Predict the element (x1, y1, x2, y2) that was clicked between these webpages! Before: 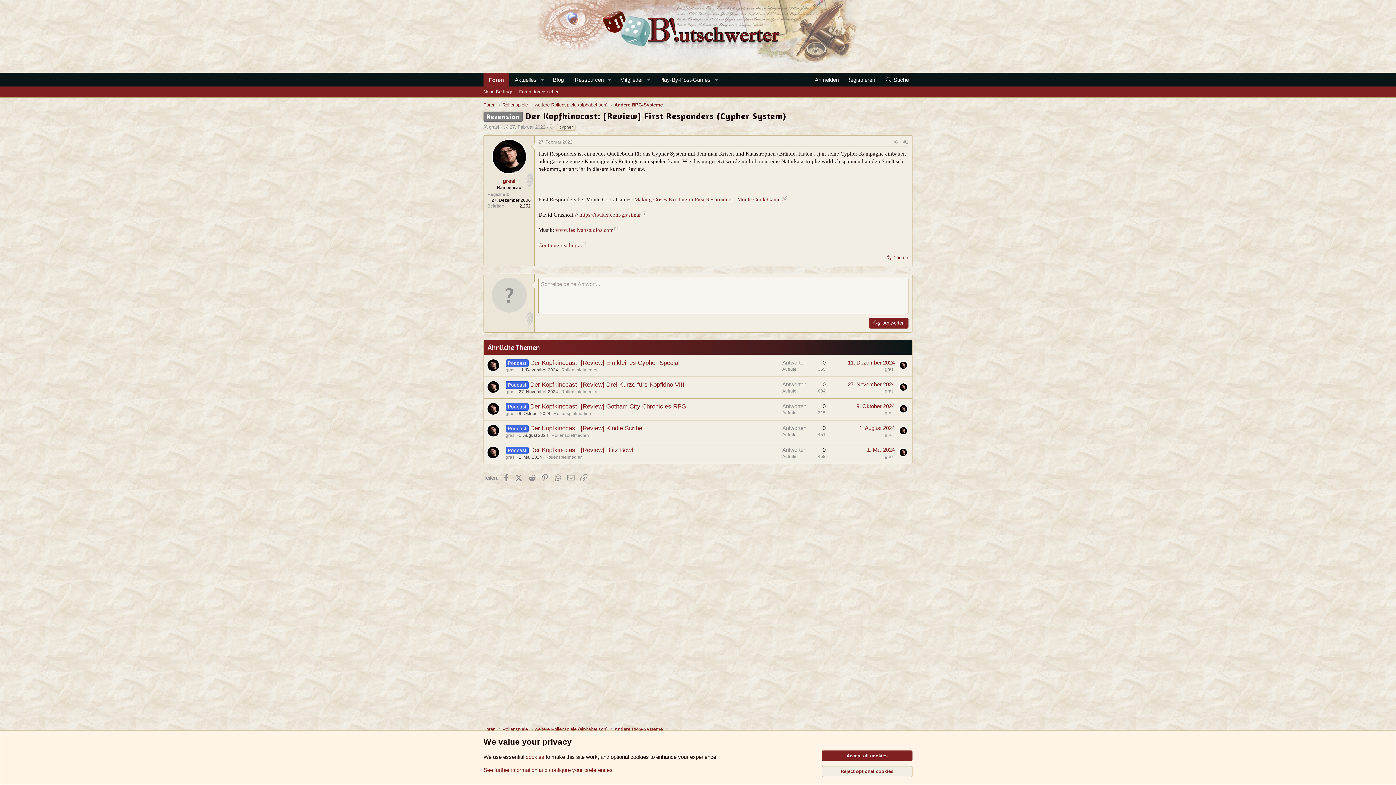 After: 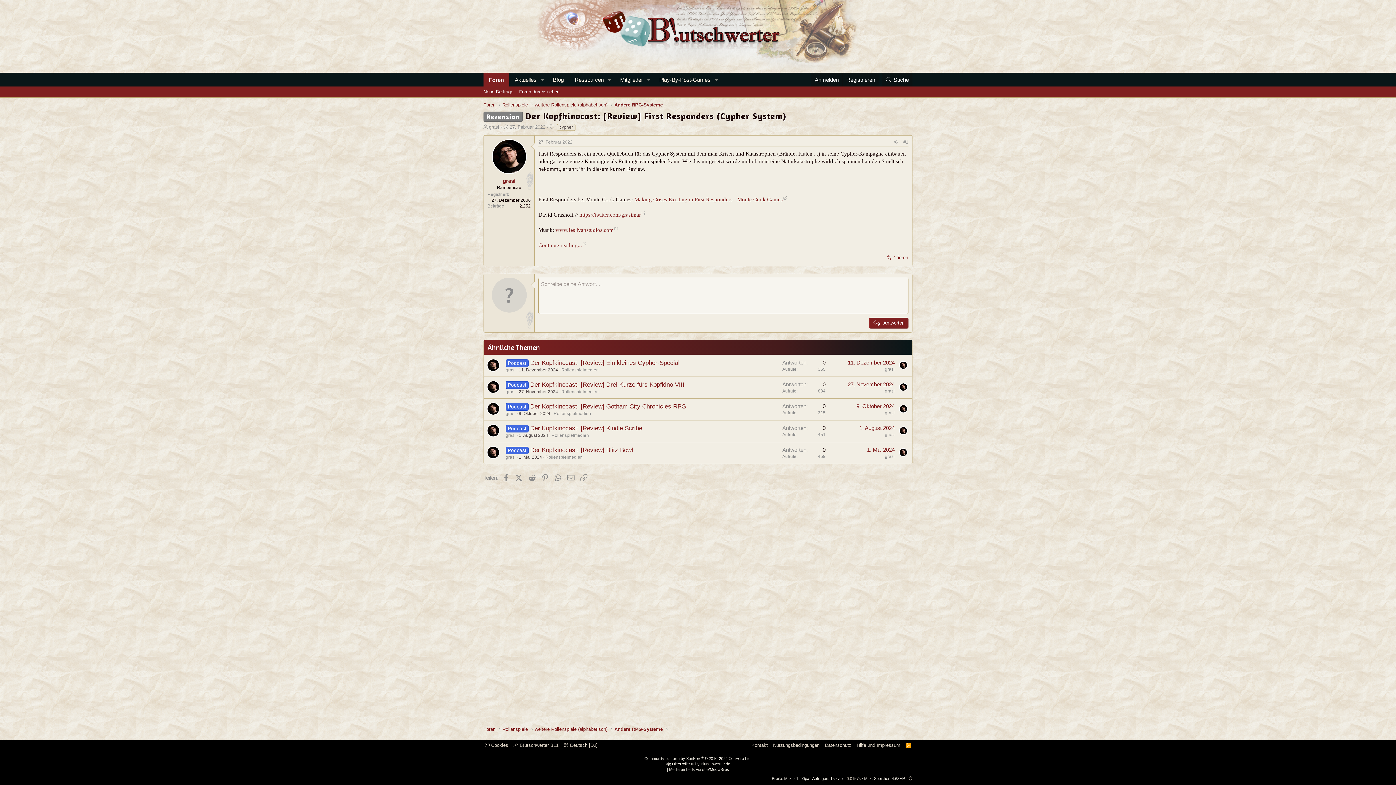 Action: bbox: (821, 750, 912, 761) label: Accept all cookies